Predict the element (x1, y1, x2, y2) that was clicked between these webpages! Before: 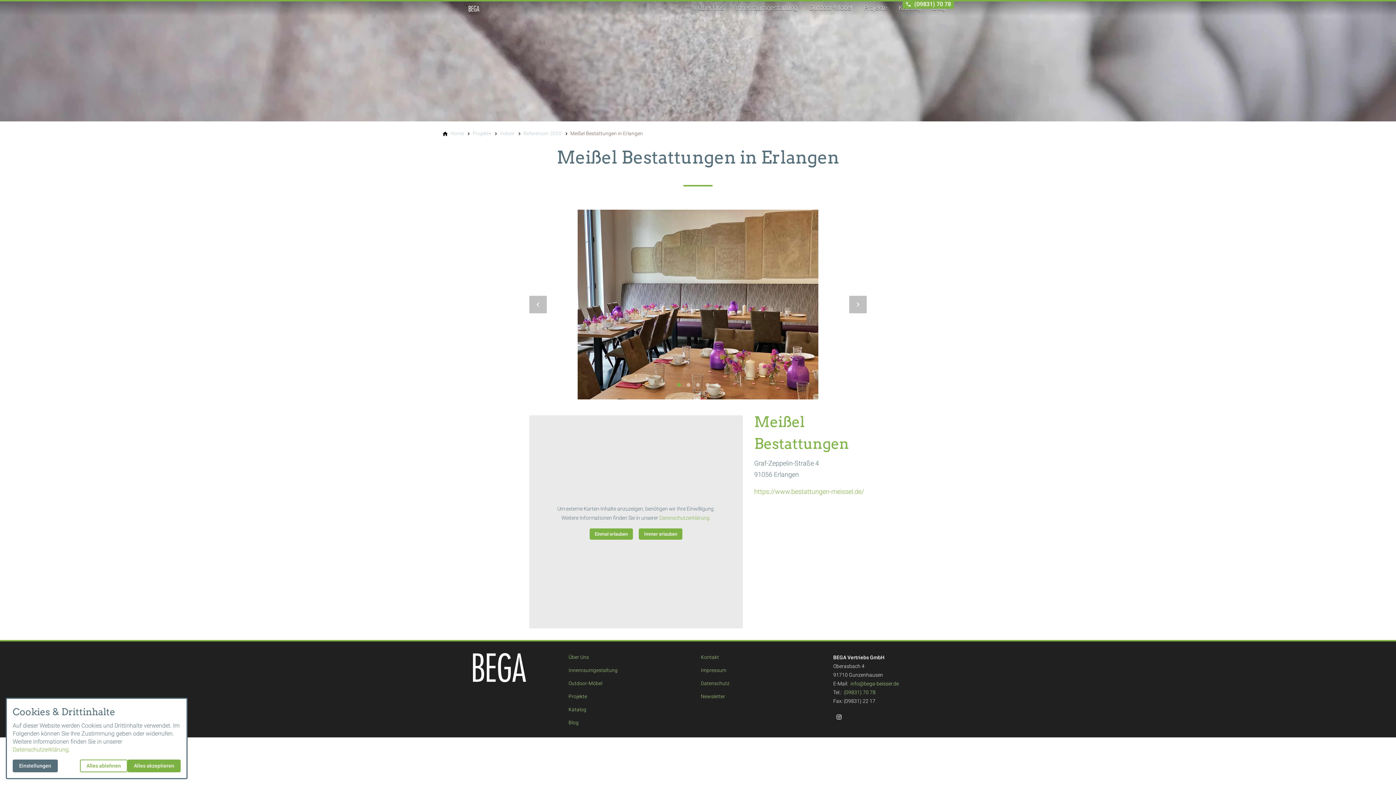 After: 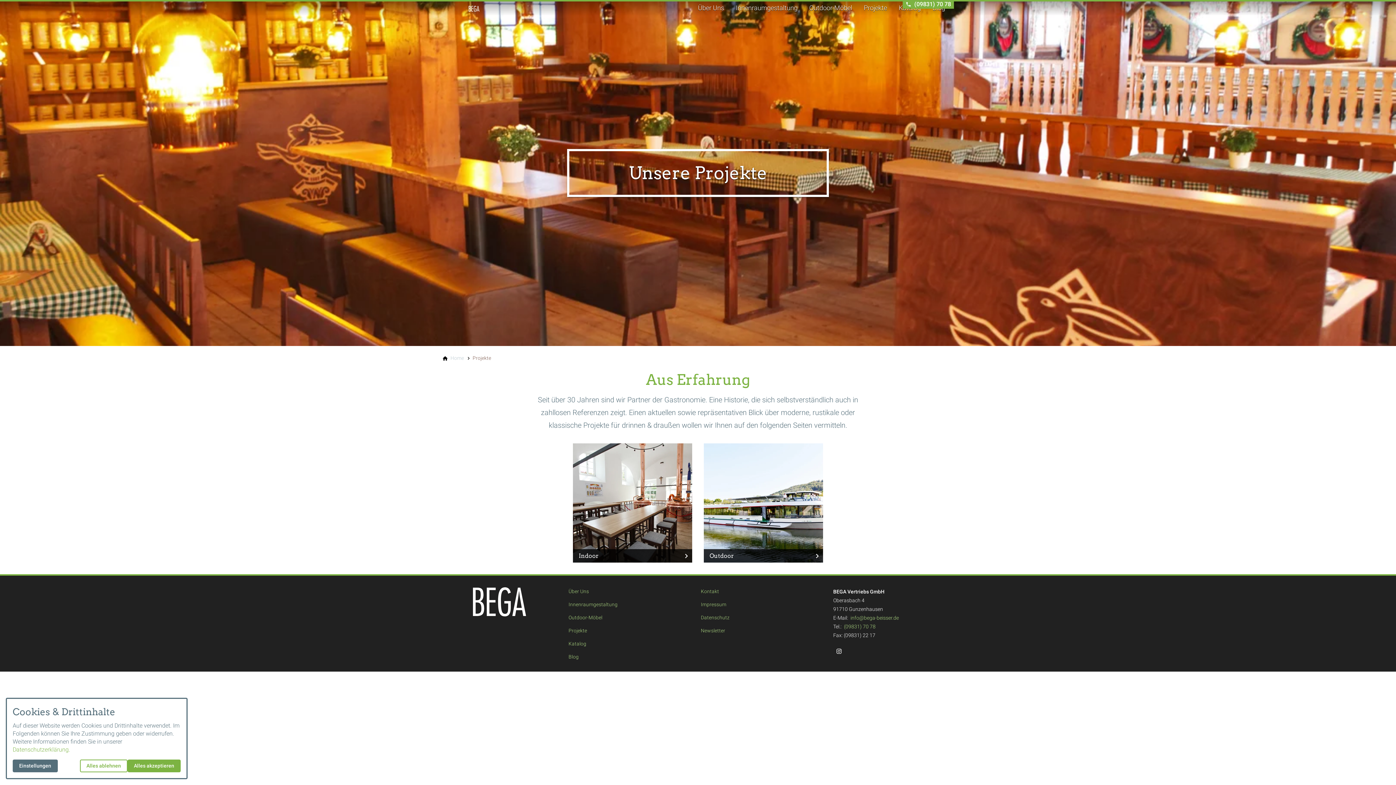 Action: label: Projekte bbox: (472, 128, 491, 138)